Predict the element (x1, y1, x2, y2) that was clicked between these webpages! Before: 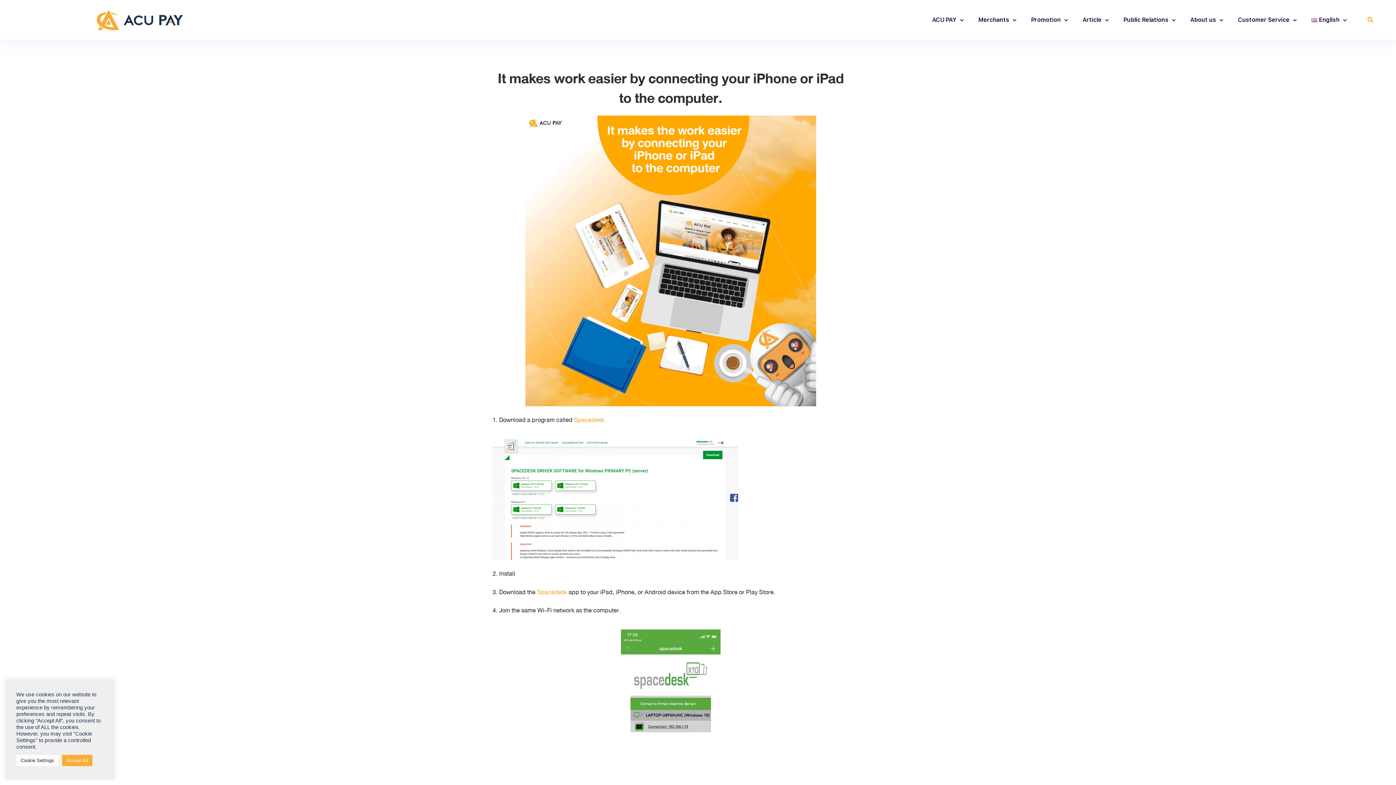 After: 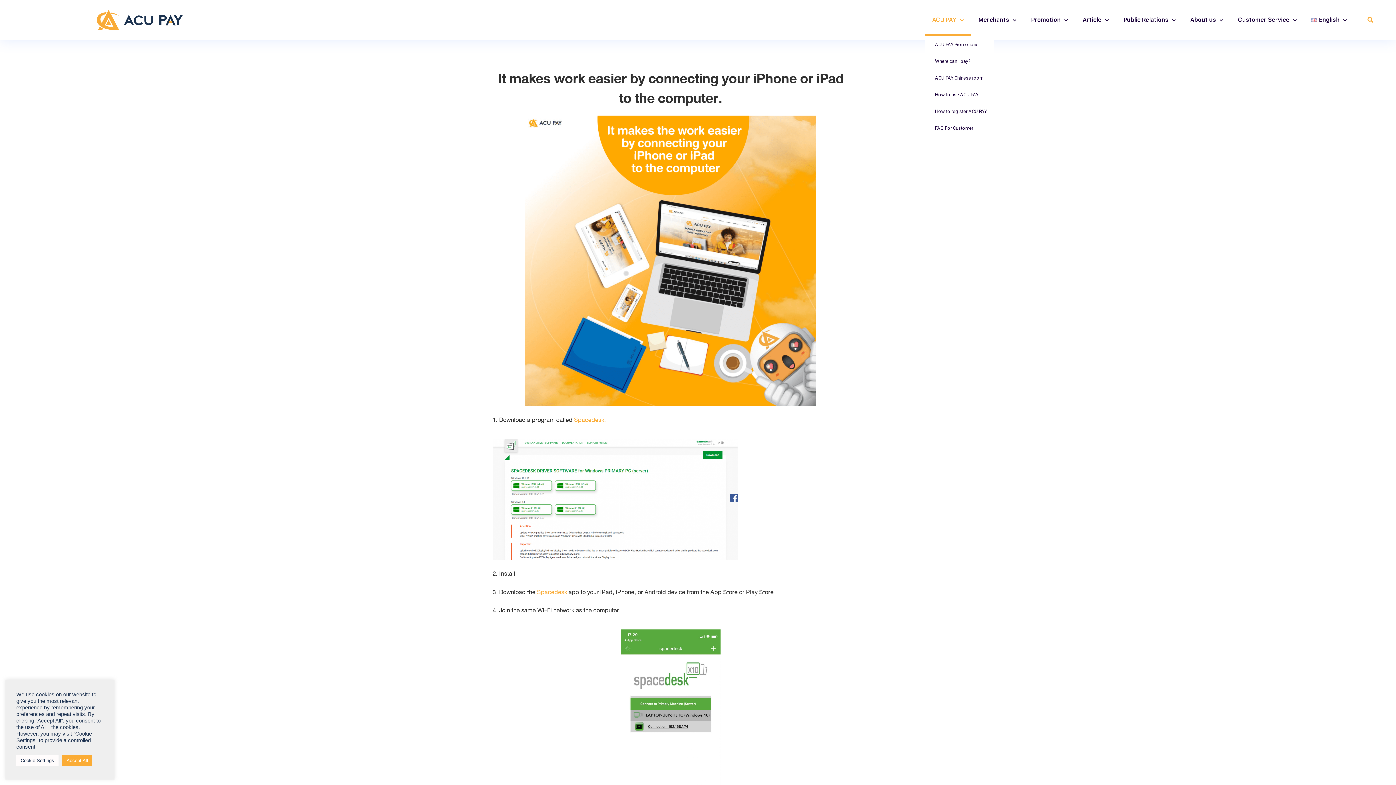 Action: label: ACU PAY bbox: (925, 3, 971, 36)